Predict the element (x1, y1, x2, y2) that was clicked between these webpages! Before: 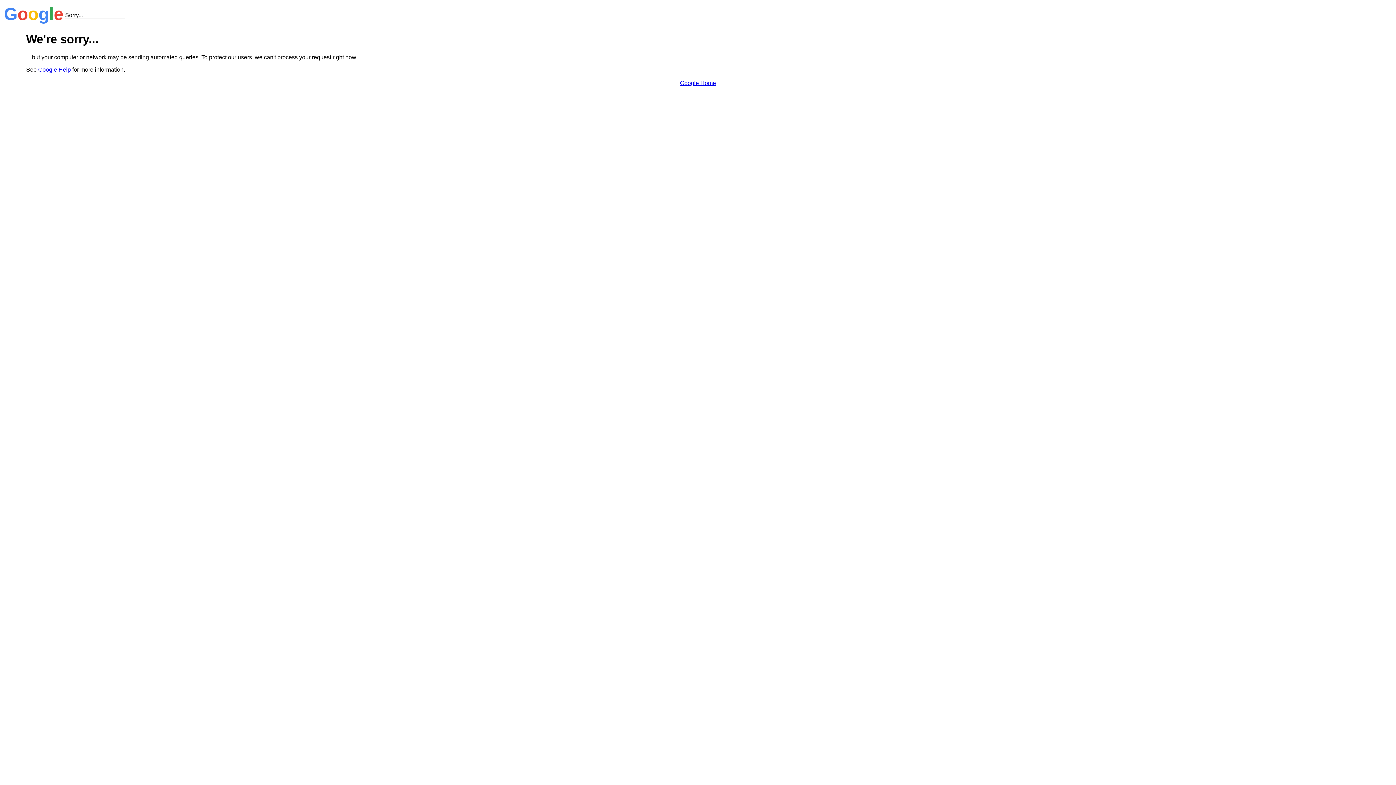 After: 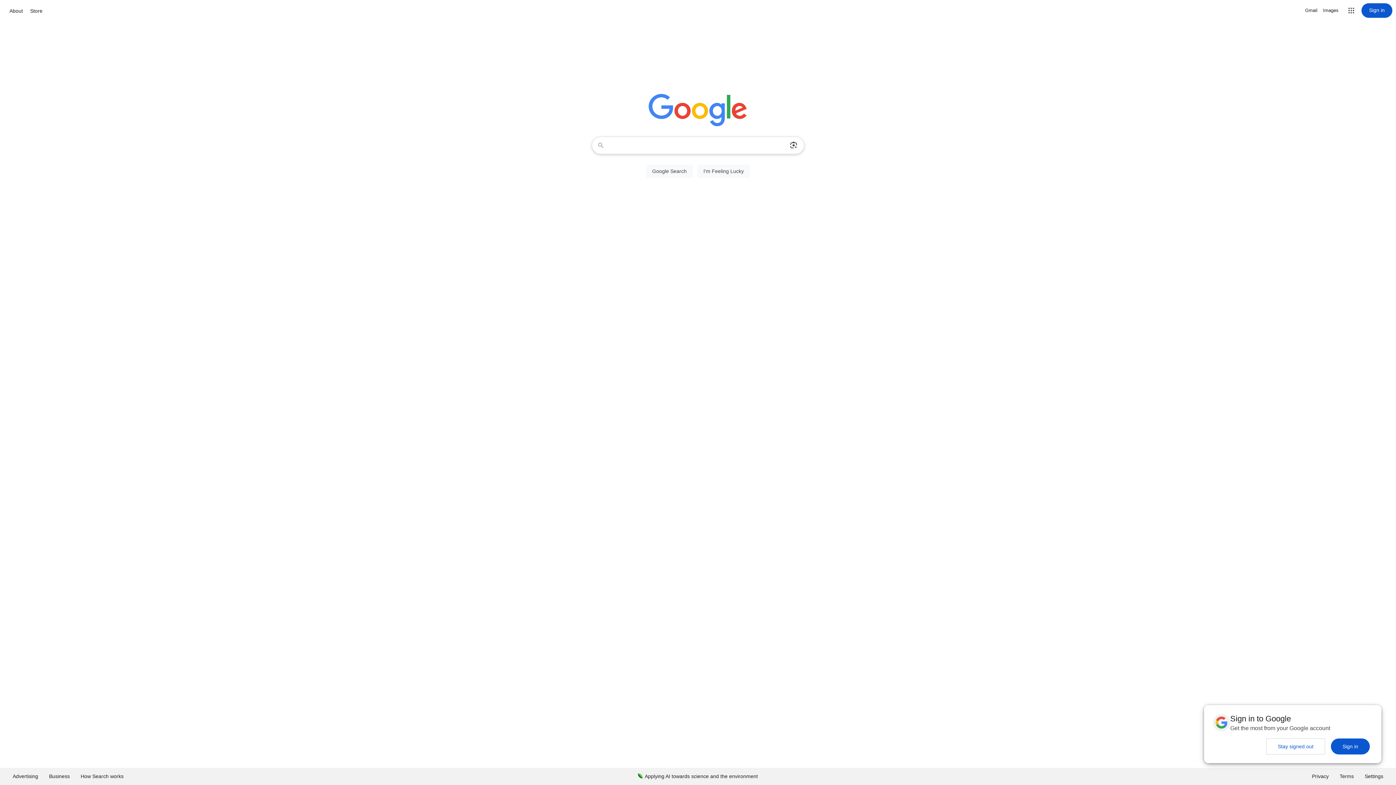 Action: bbox: (680, 79, 716, 86) label: Google Home